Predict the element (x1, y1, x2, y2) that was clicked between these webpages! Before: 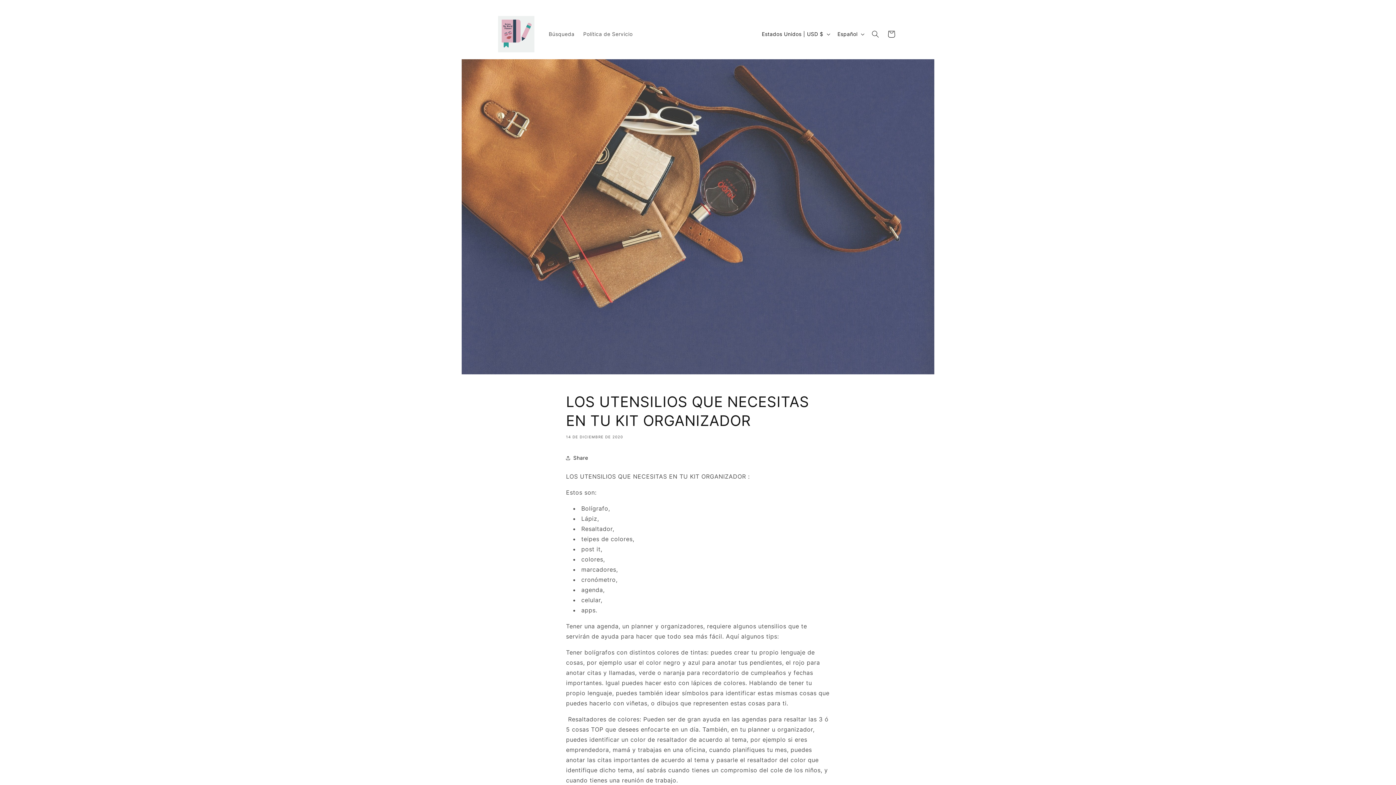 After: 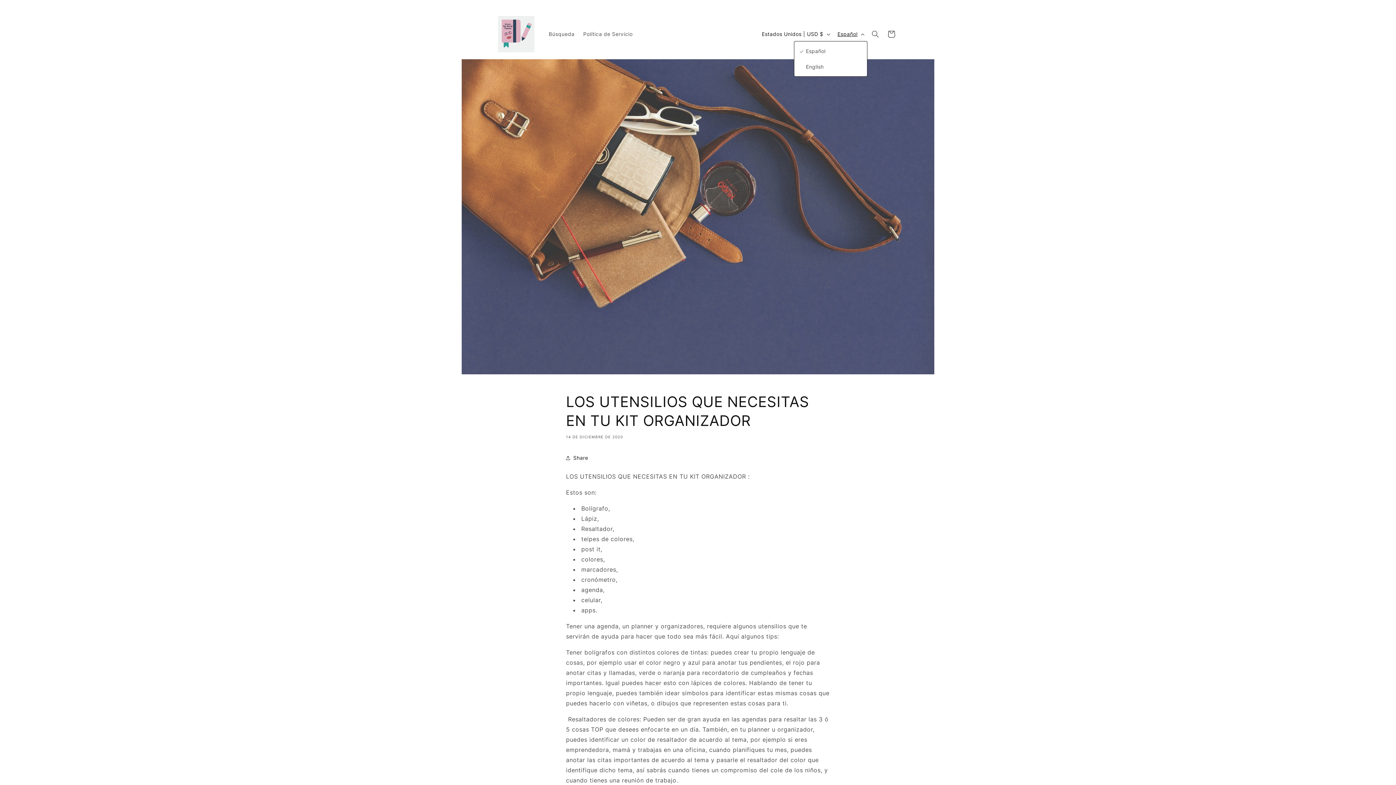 Action: label: Español bbox: (833, 27, 867, 40)